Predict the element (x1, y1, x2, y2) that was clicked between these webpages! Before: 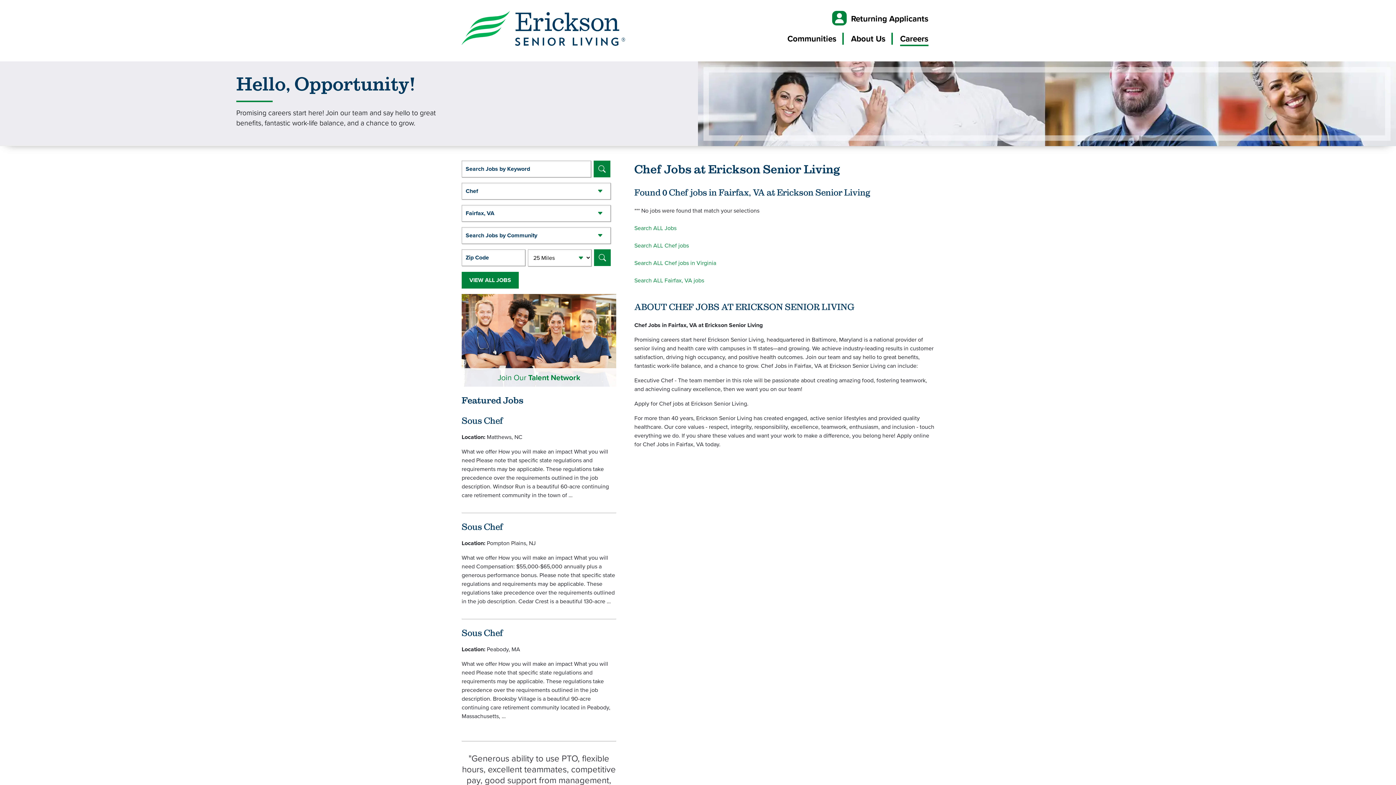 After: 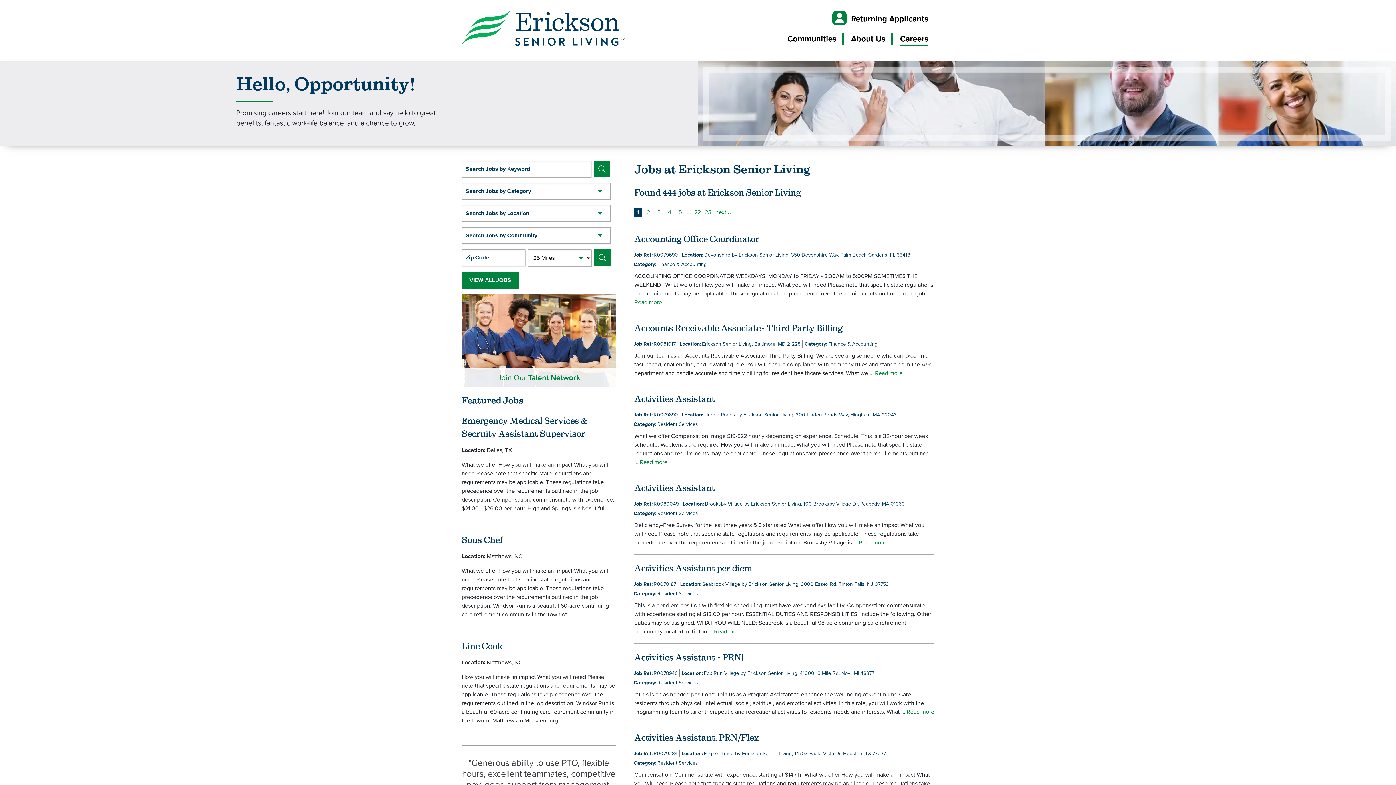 Action: label: Search ALL Jobs bbox: (634, 223, 676, 232)